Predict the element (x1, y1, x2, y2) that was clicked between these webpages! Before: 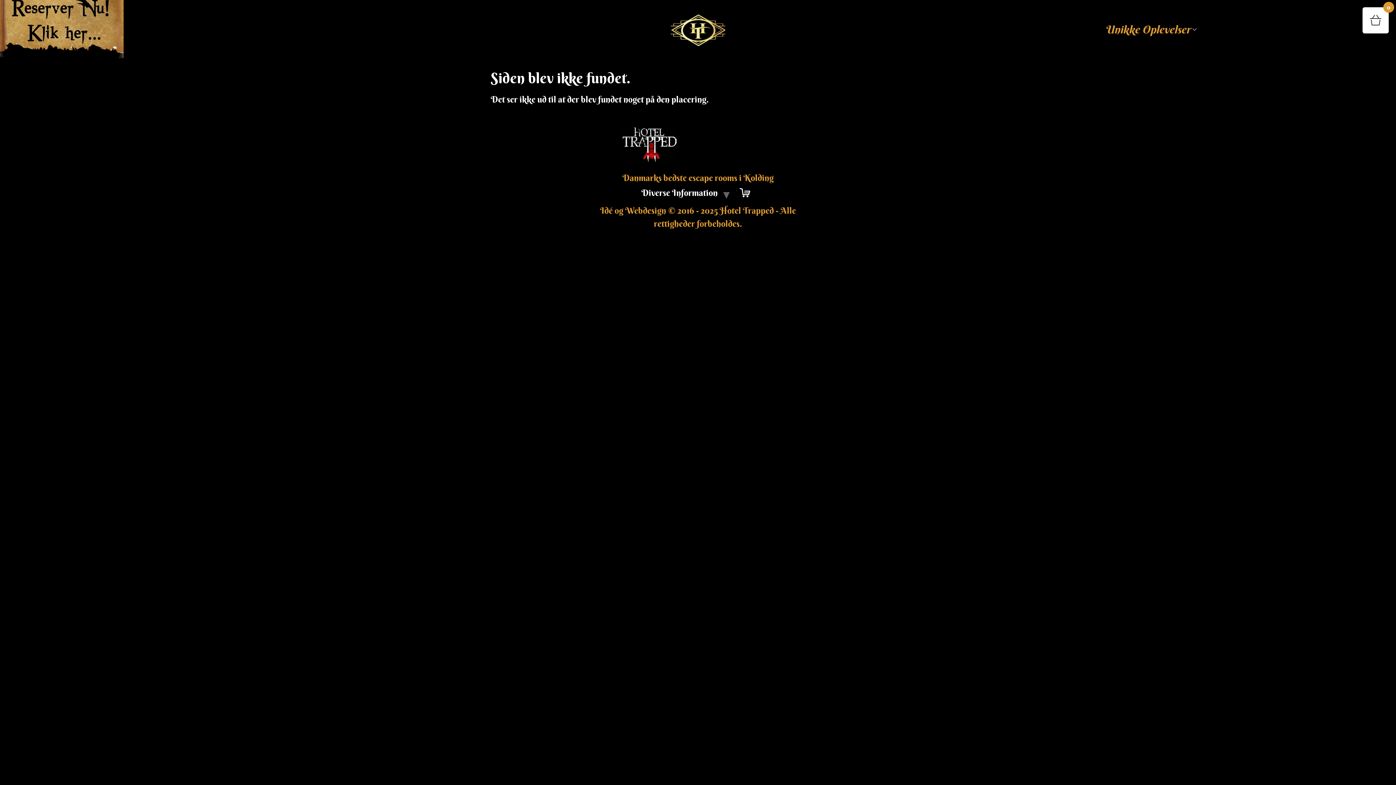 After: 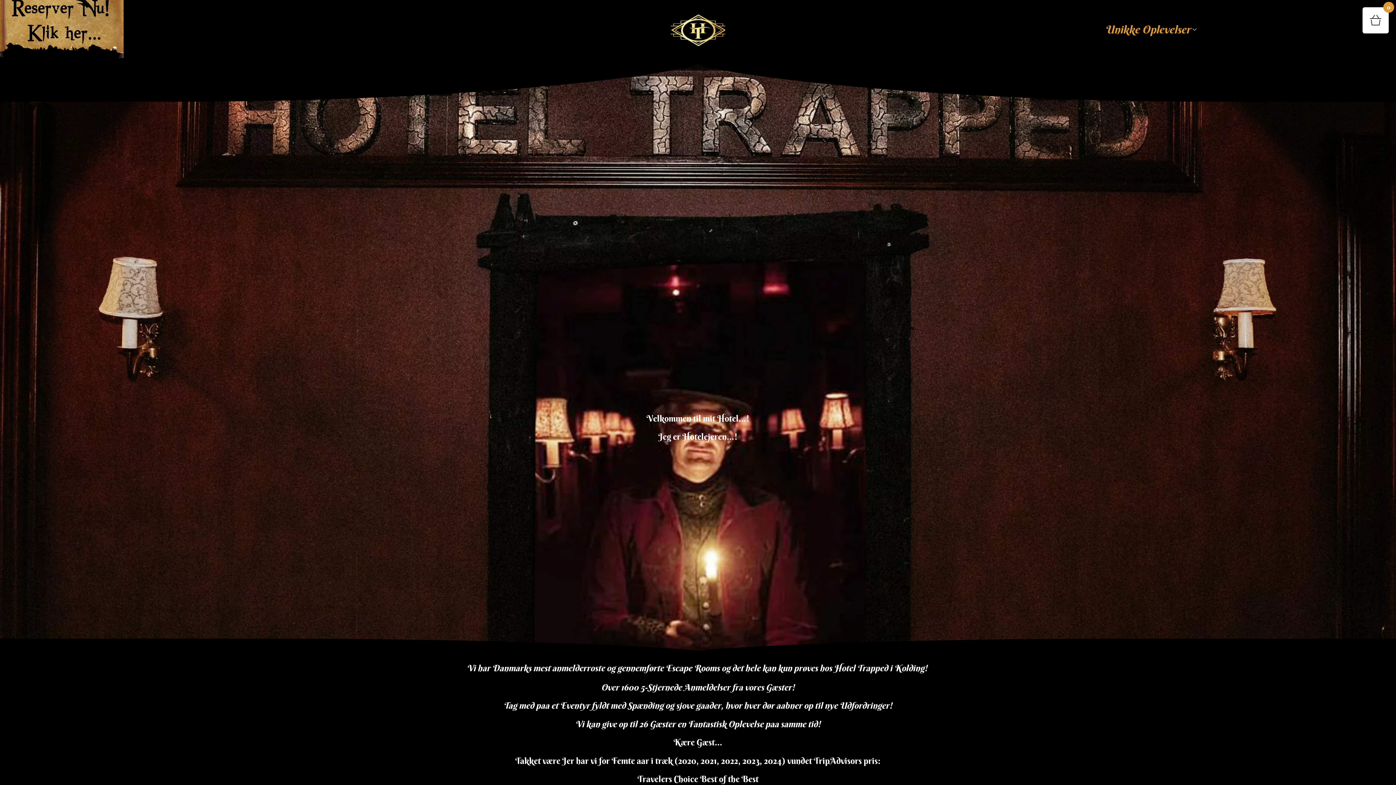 Action: bbox: (670, 11, 725, 47)